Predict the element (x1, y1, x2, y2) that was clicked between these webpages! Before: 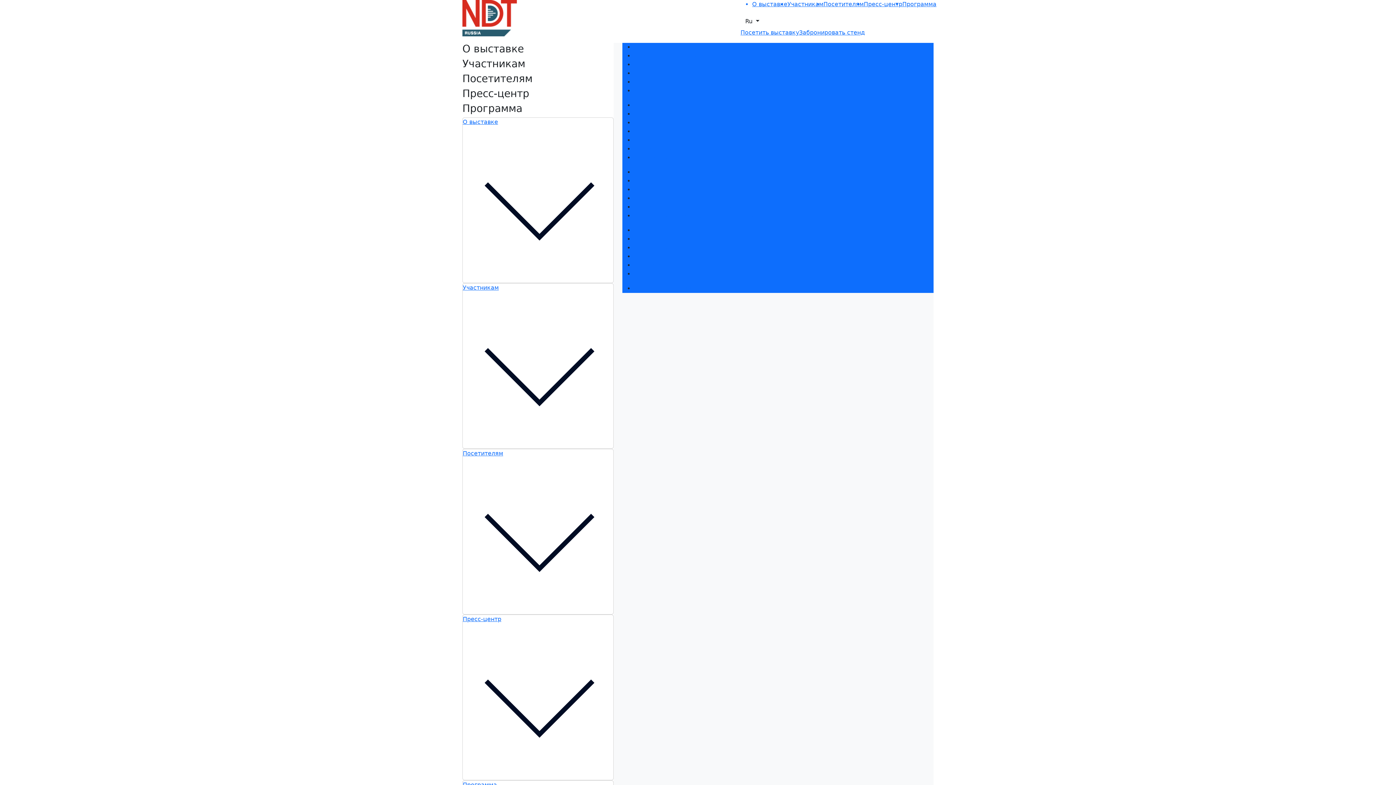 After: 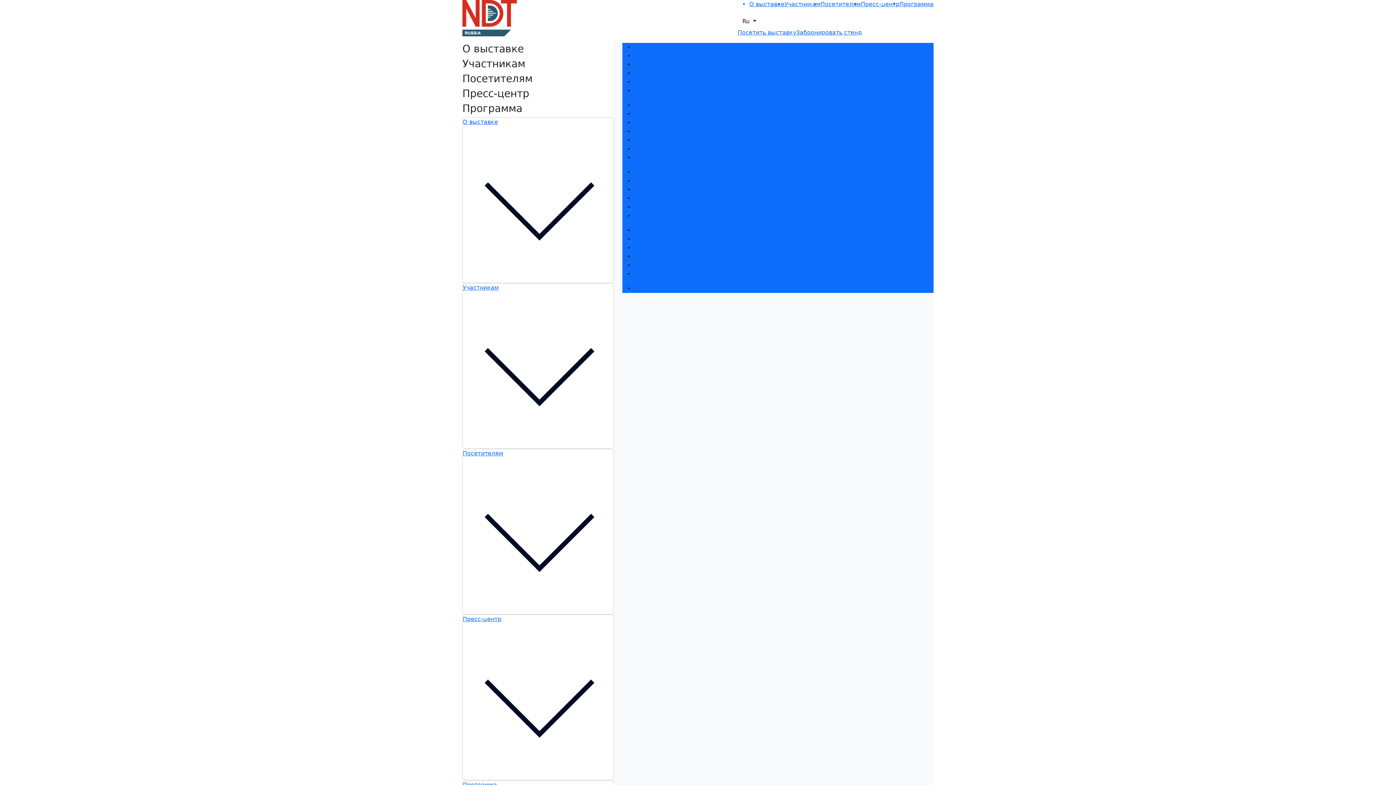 Action: label: Пресс-центр bbox: (462, 616, 501, 622)